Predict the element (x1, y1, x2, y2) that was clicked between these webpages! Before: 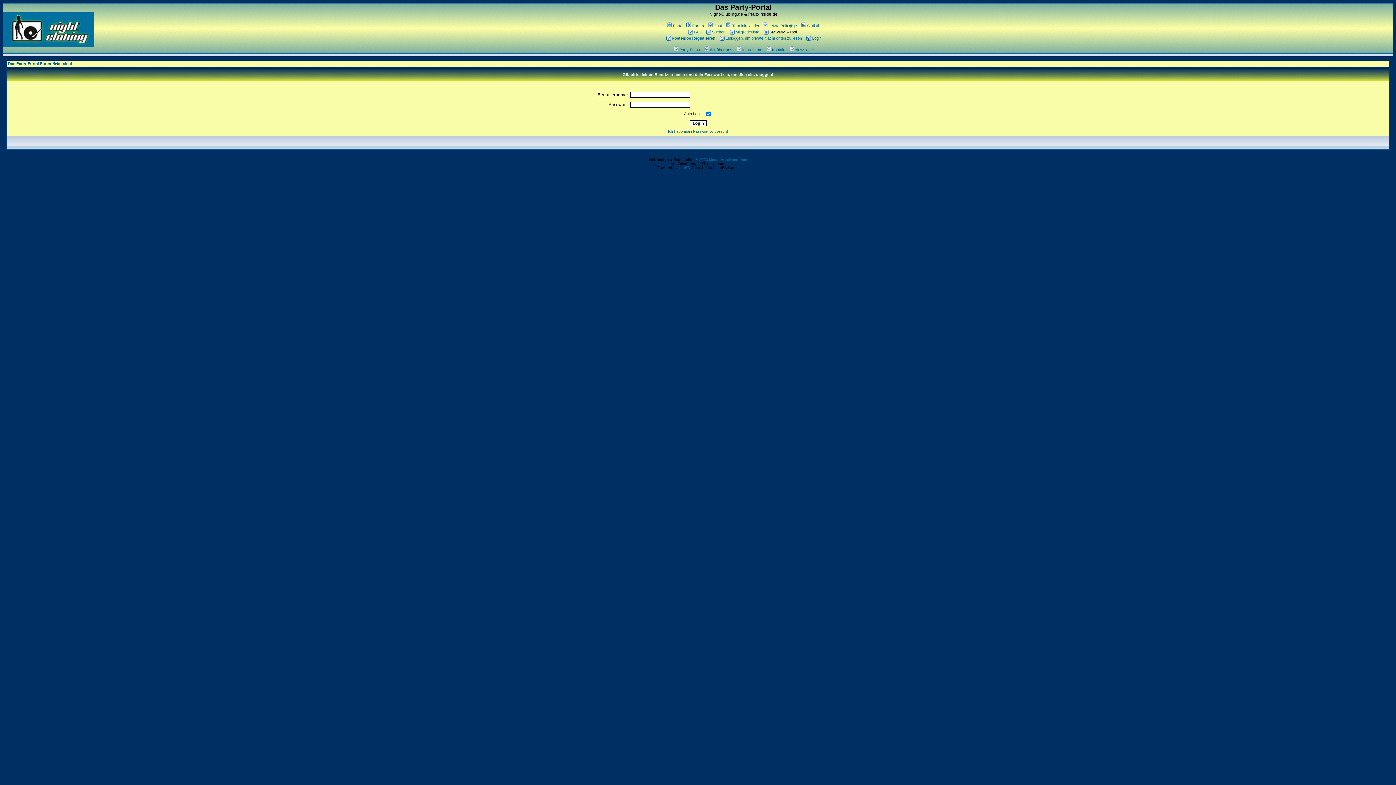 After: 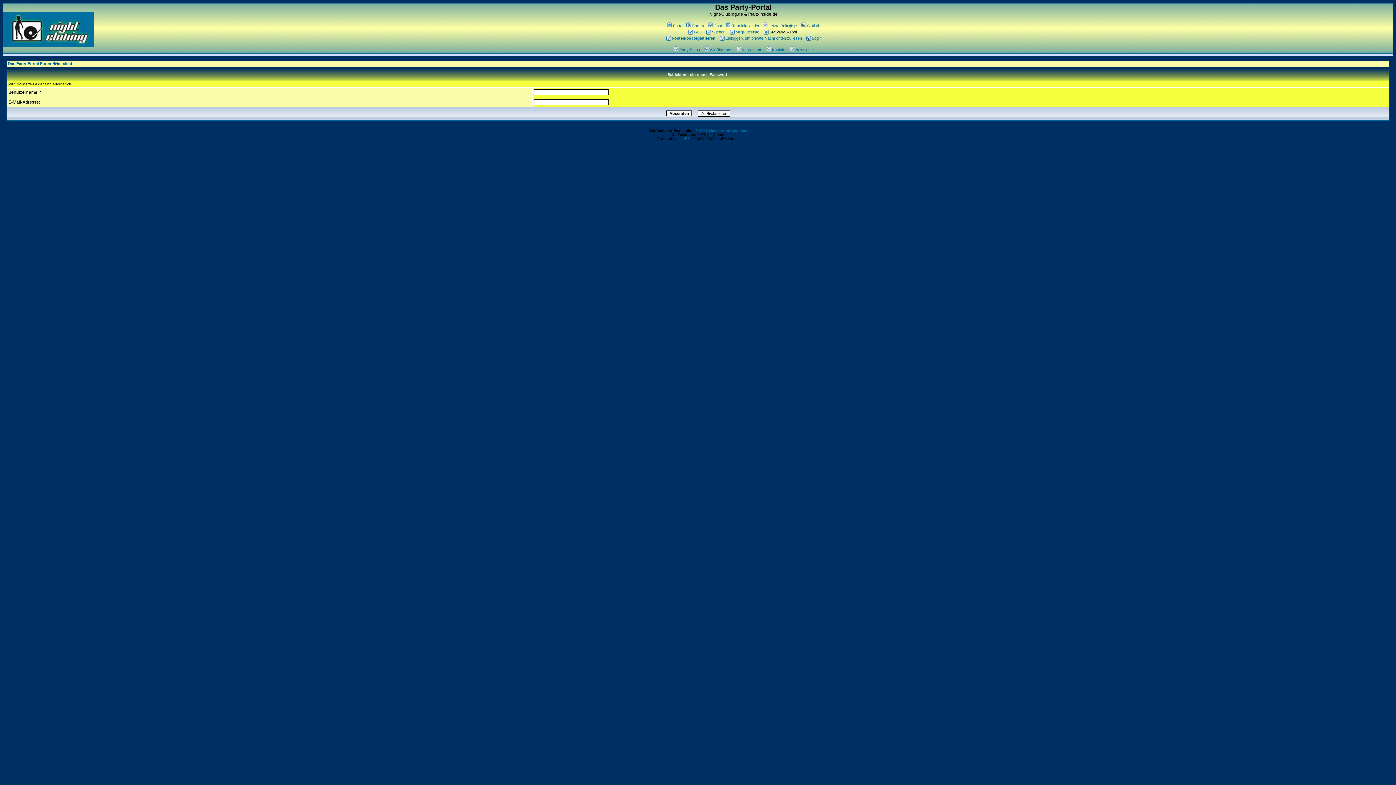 Action: label: Ich habe mein Passwort vergessen! bbox: (668, 129, 728, 133)